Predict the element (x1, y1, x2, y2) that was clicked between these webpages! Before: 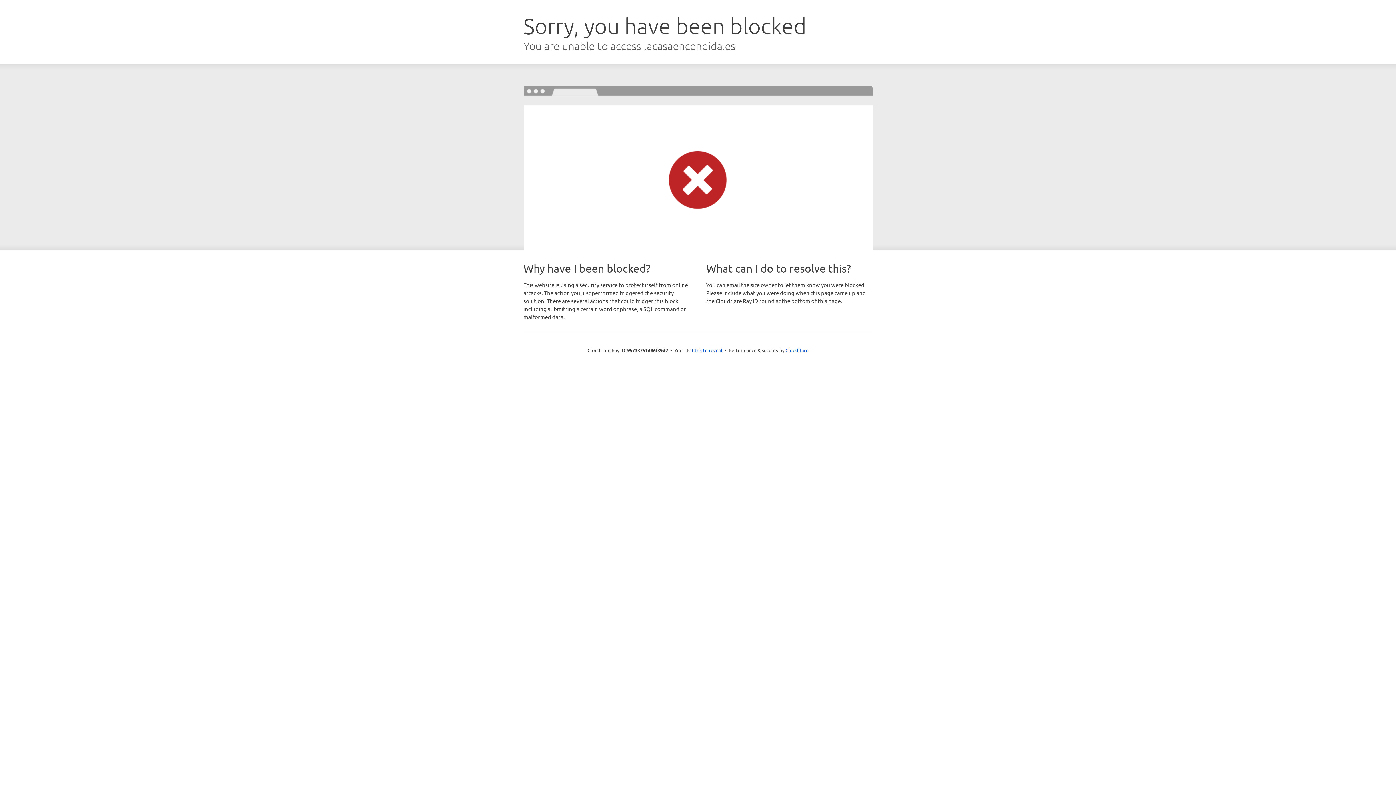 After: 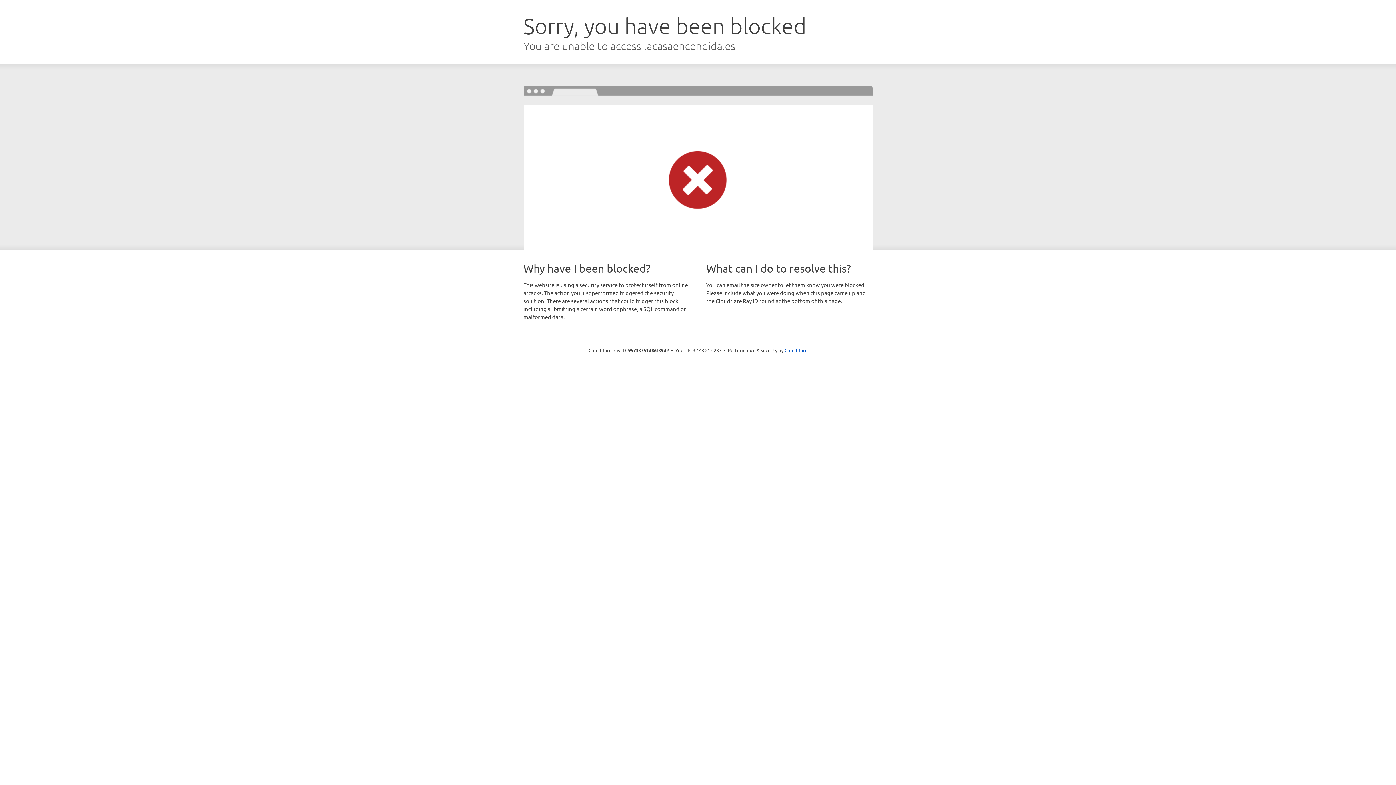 Action: bbox: (692, 346, 722, 353) label: Click to reveal